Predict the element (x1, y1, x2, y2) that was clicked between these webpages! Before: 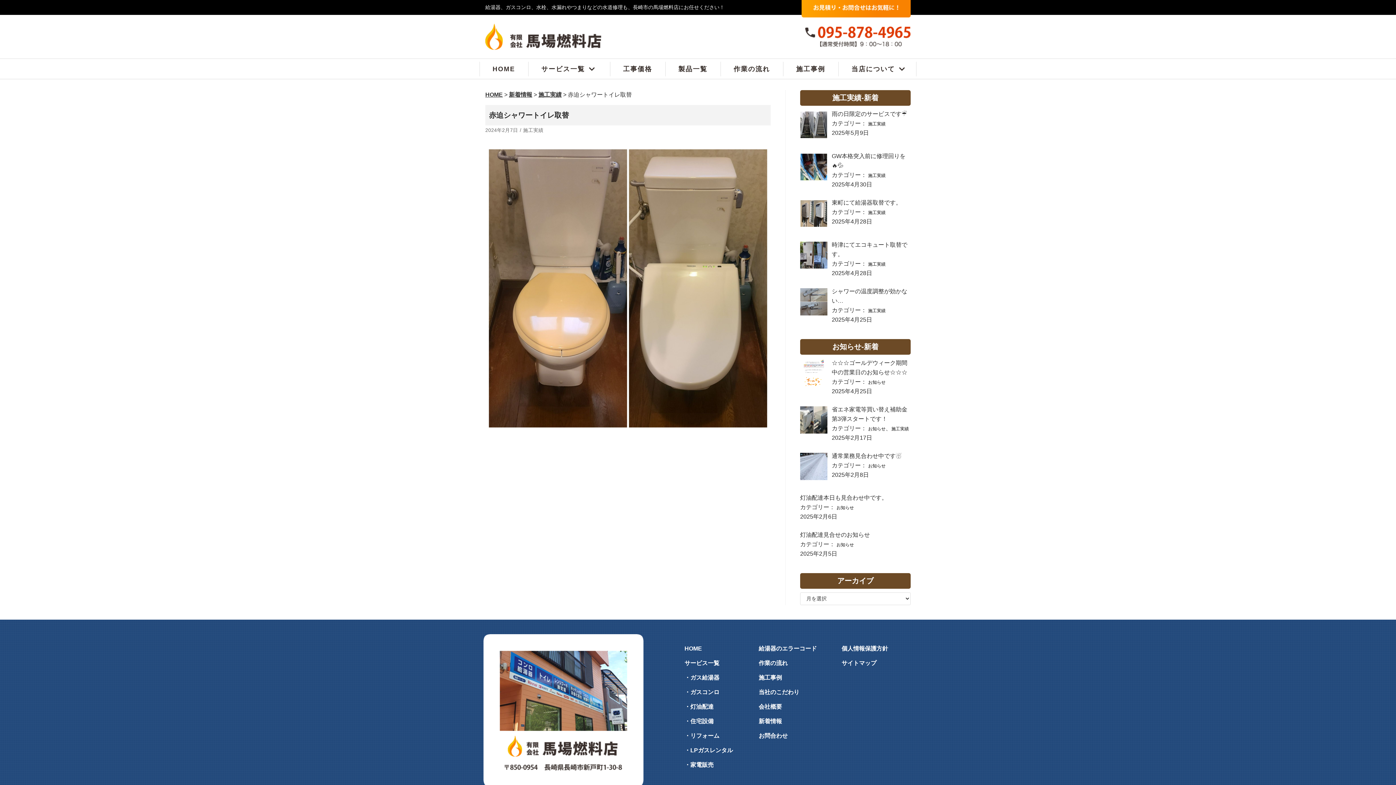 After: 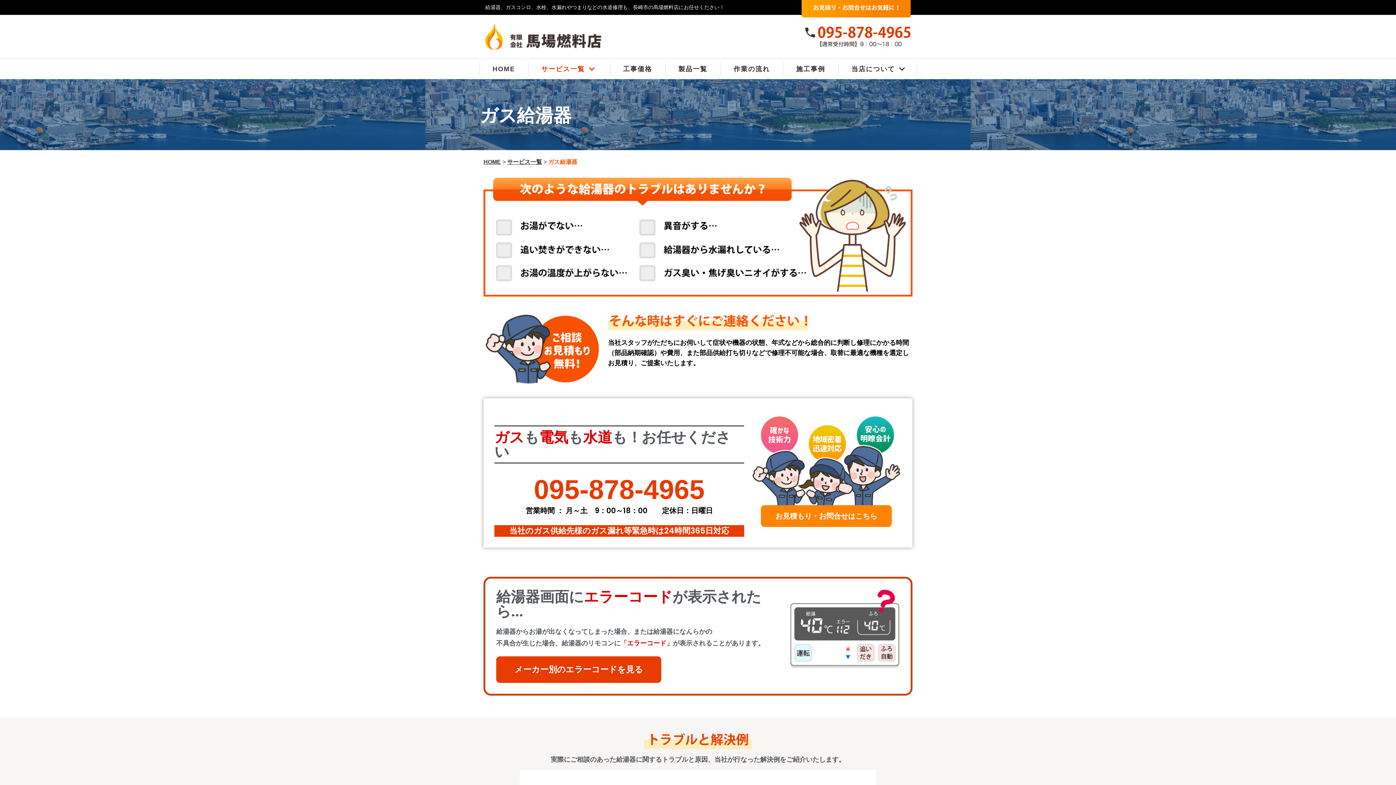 Action: bbox: (684, 656, 758, 671) label: サービス一覧